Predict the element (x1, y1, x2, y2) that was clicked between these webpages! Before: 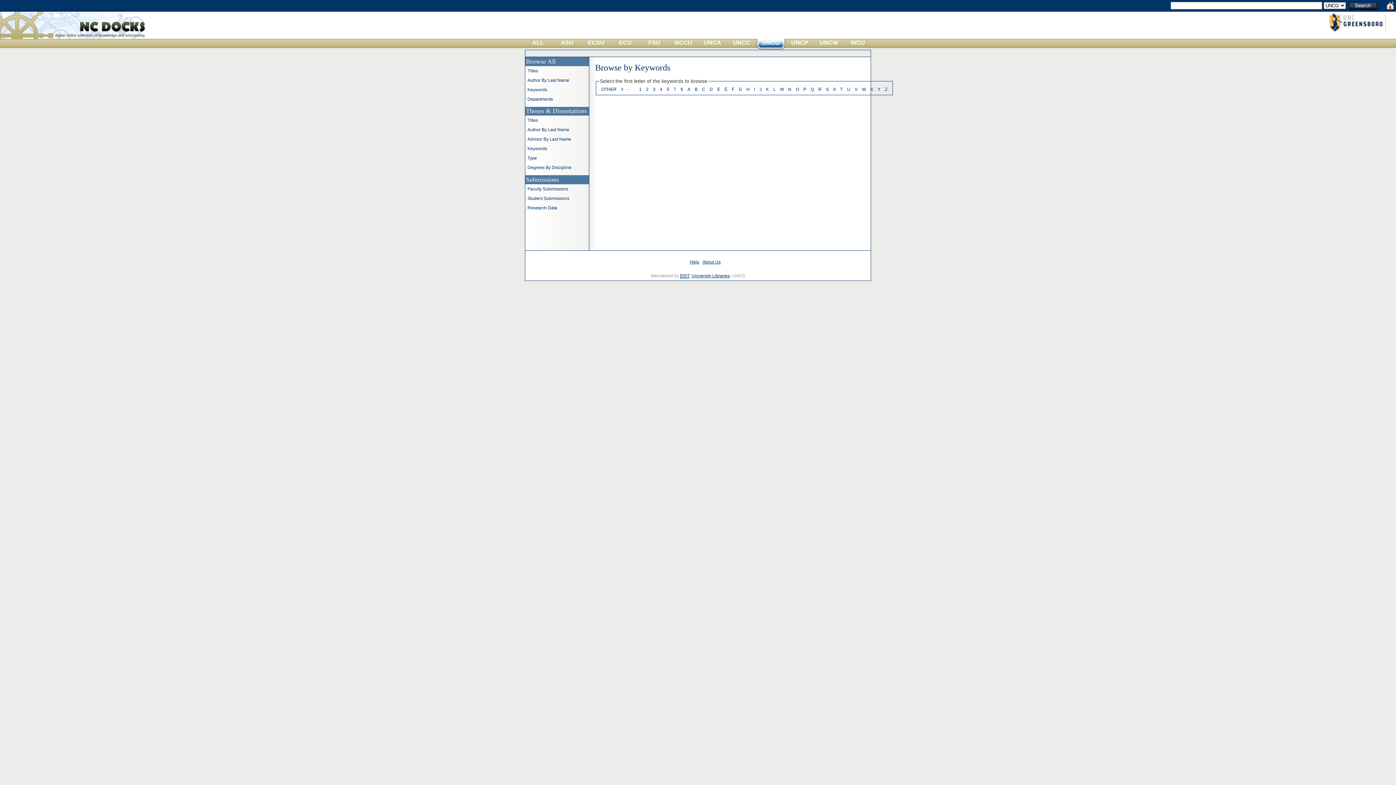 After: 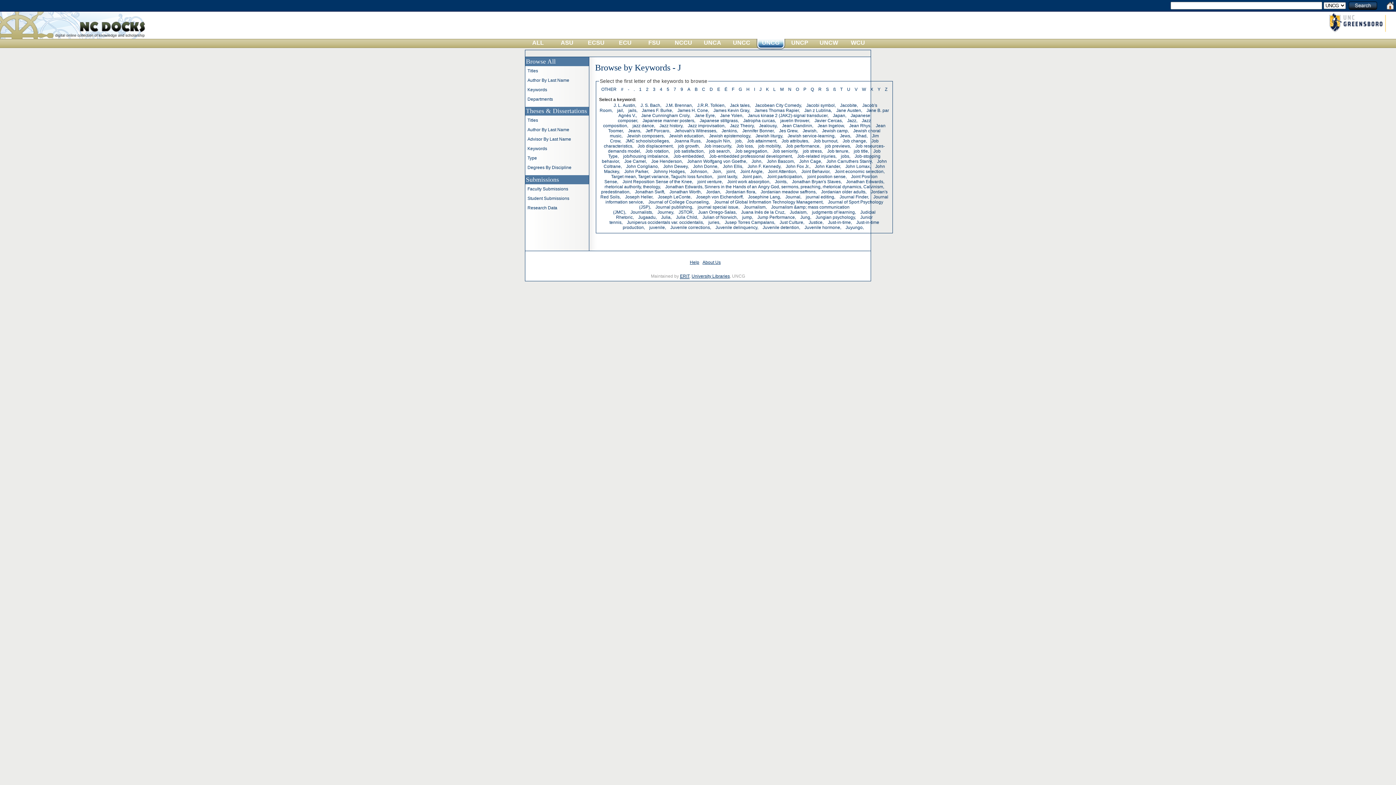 Action: label: J bbox: (759, 86, 761, 92)